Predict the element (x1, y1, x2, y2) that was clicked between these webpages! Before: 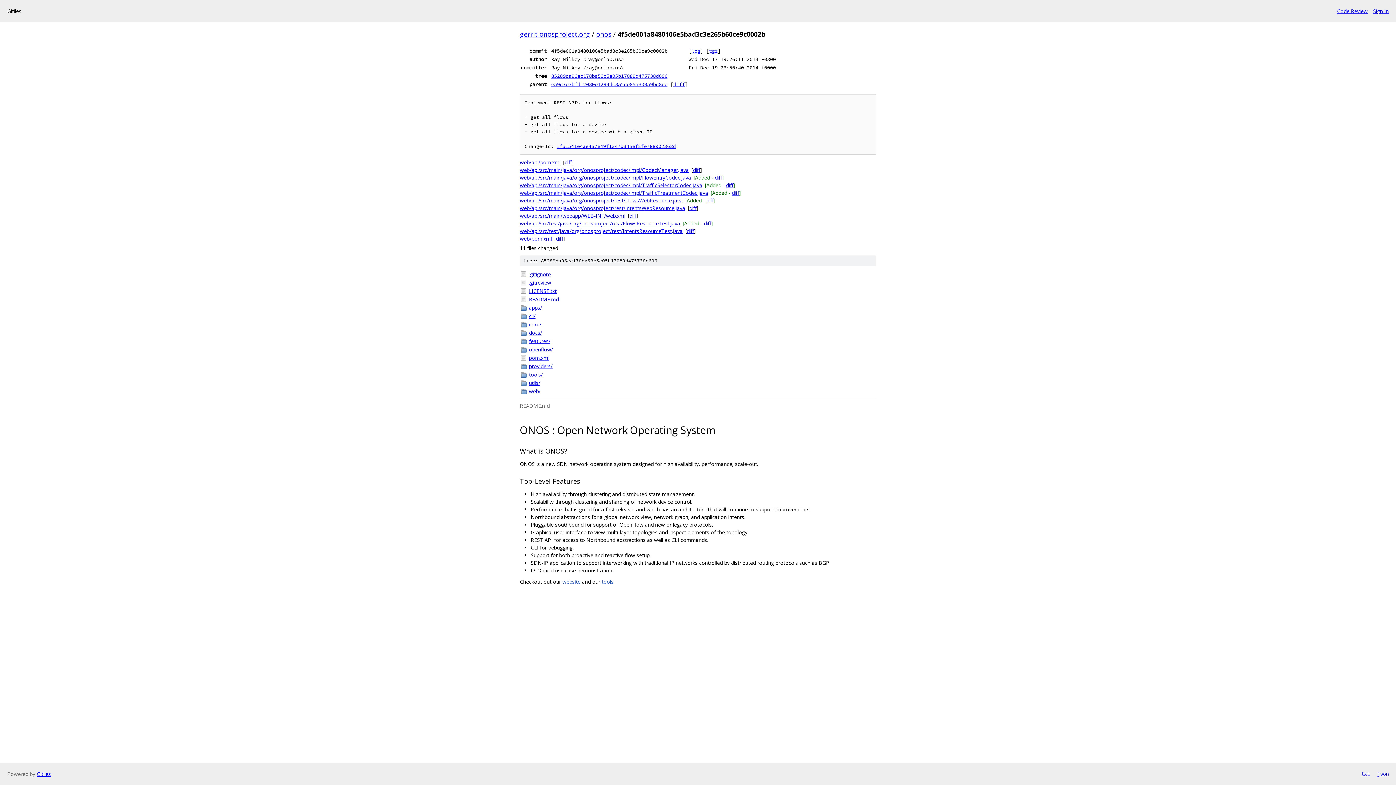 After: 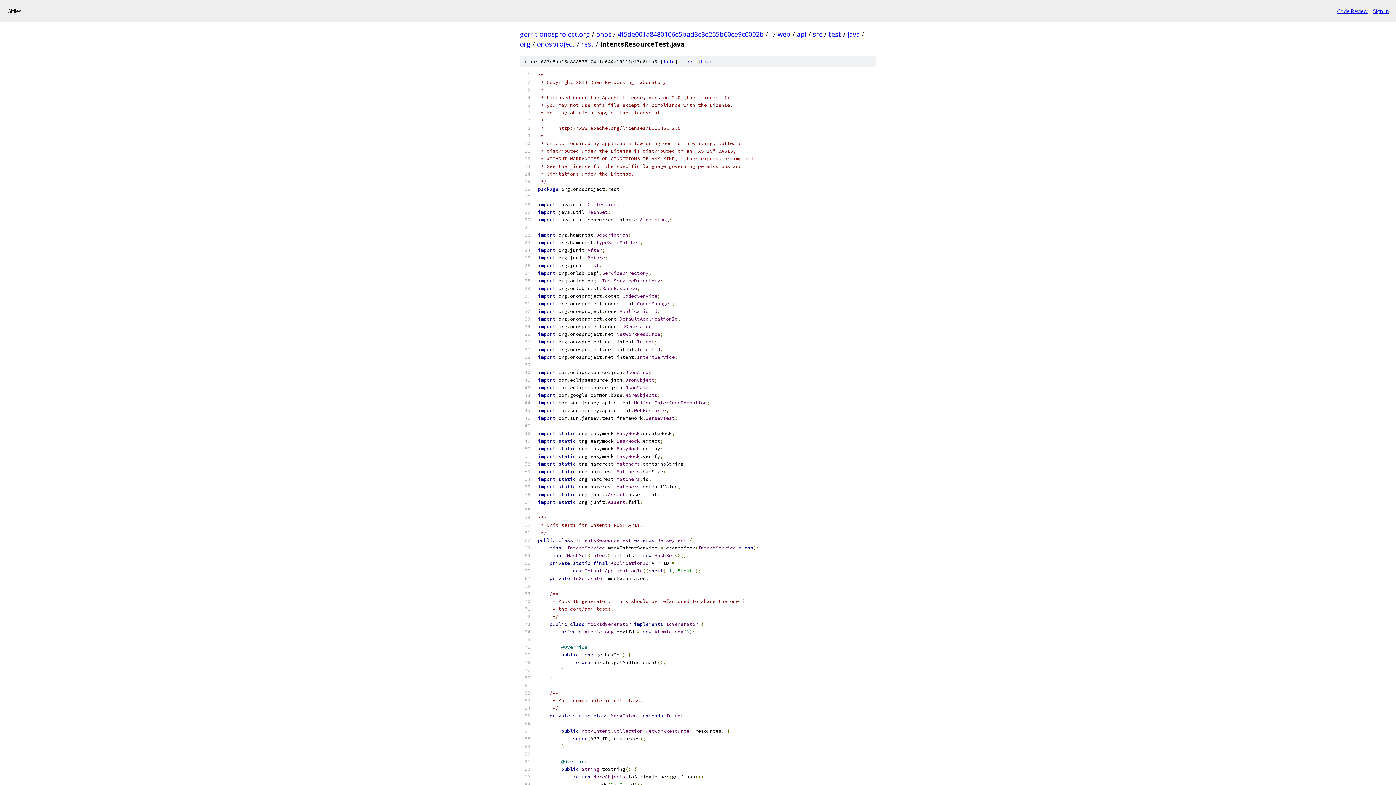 Action: bbox: (520, 227, 682, 234) label: web/api/src/test/java/org/onosproject/rest/IntentsResourceTest.java